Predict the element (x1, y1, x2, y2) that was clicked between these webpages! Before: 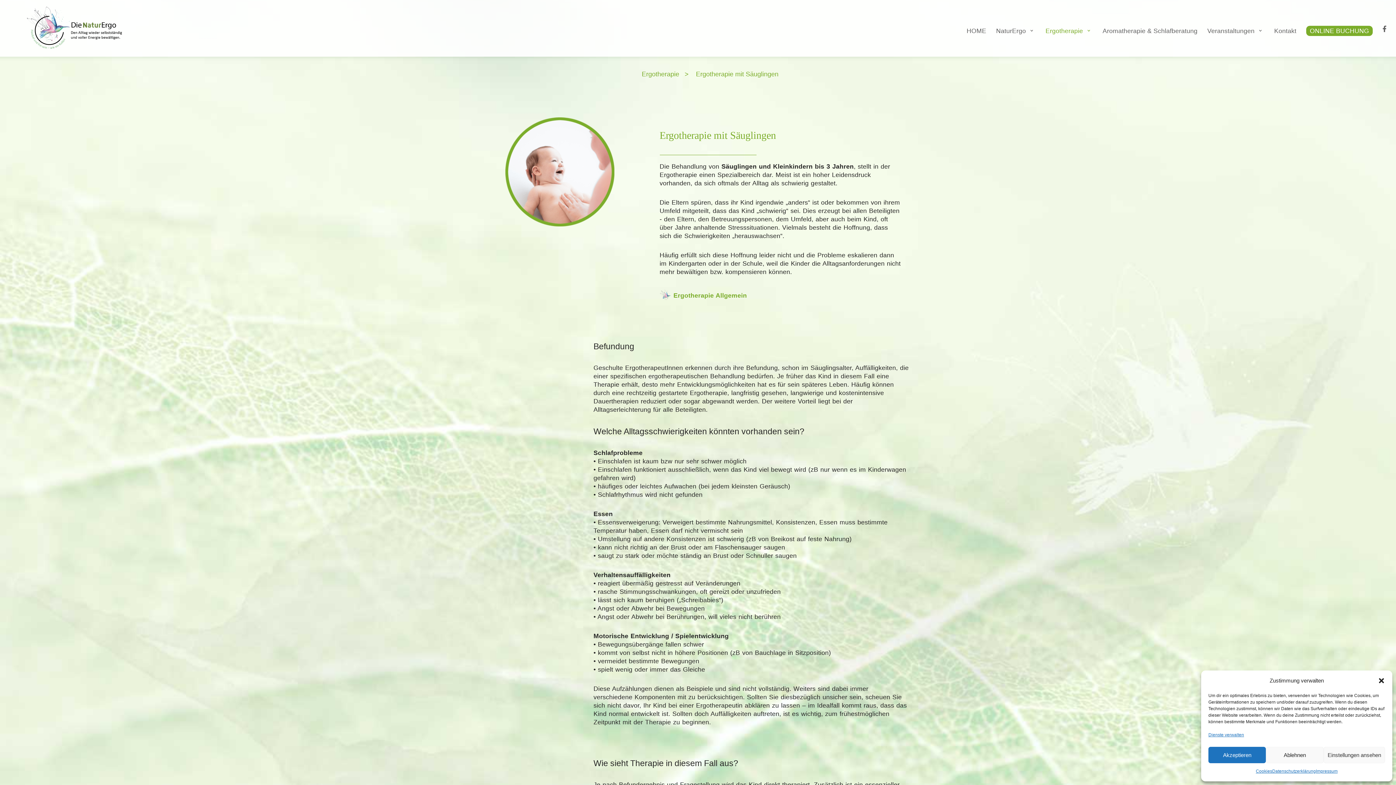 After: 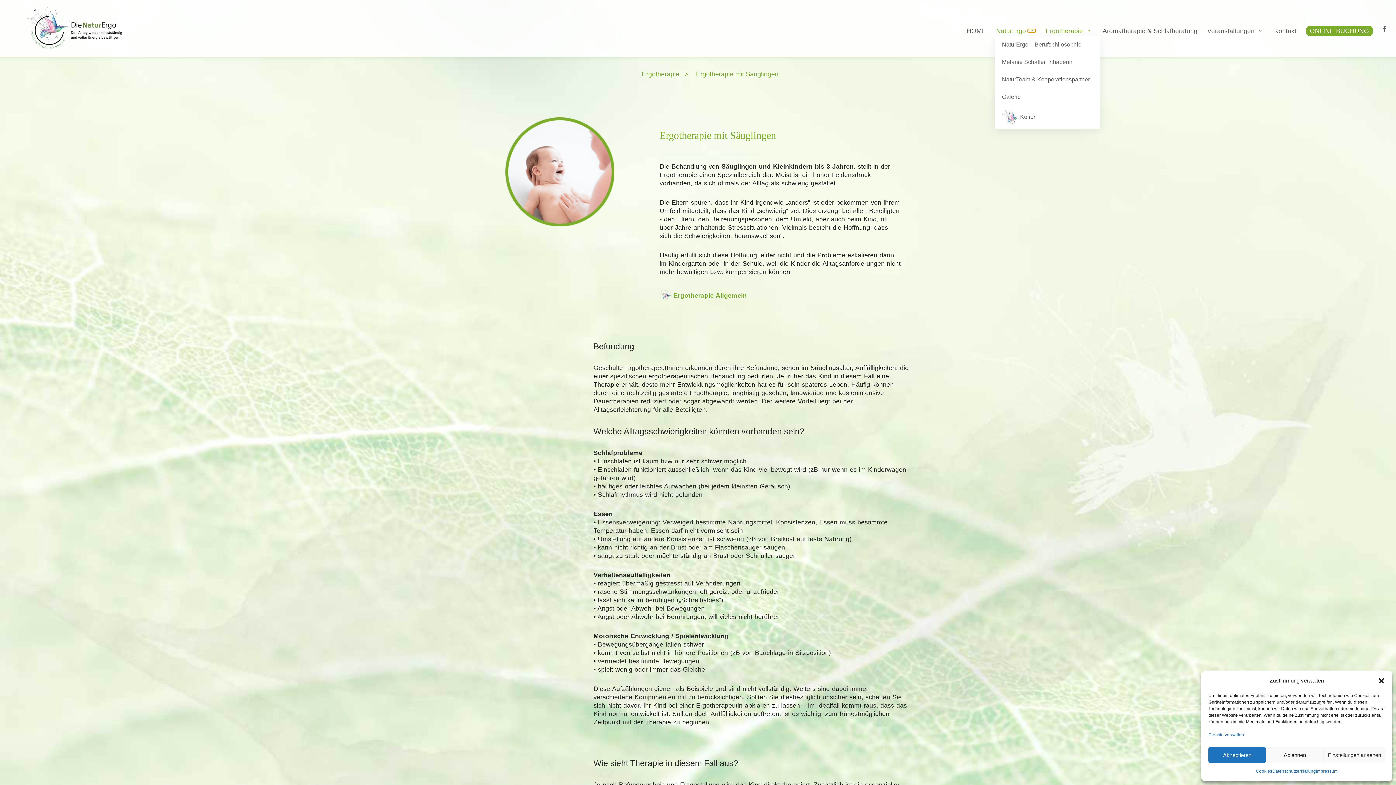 Action: bbox: (1028, 29, 1036, 32) label: Untermenü öffnen